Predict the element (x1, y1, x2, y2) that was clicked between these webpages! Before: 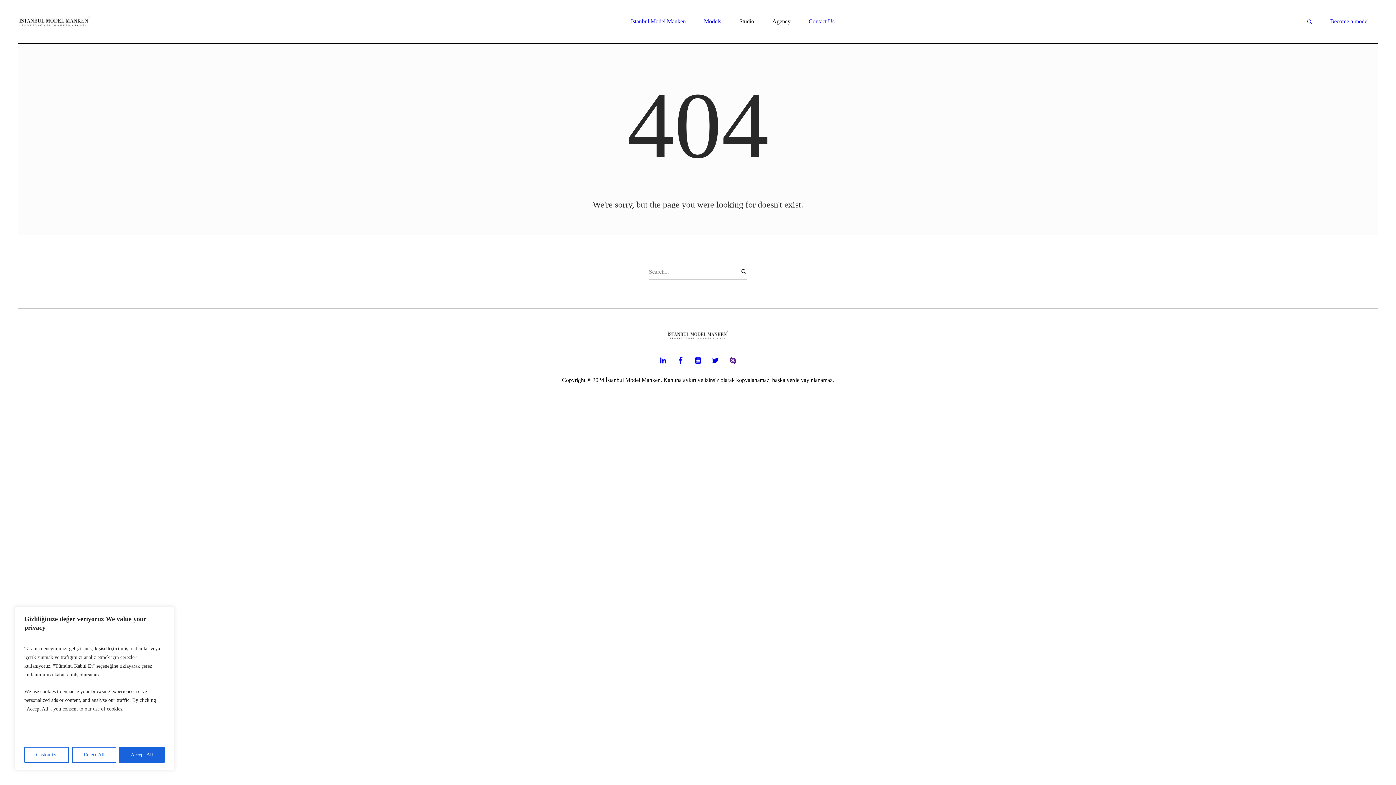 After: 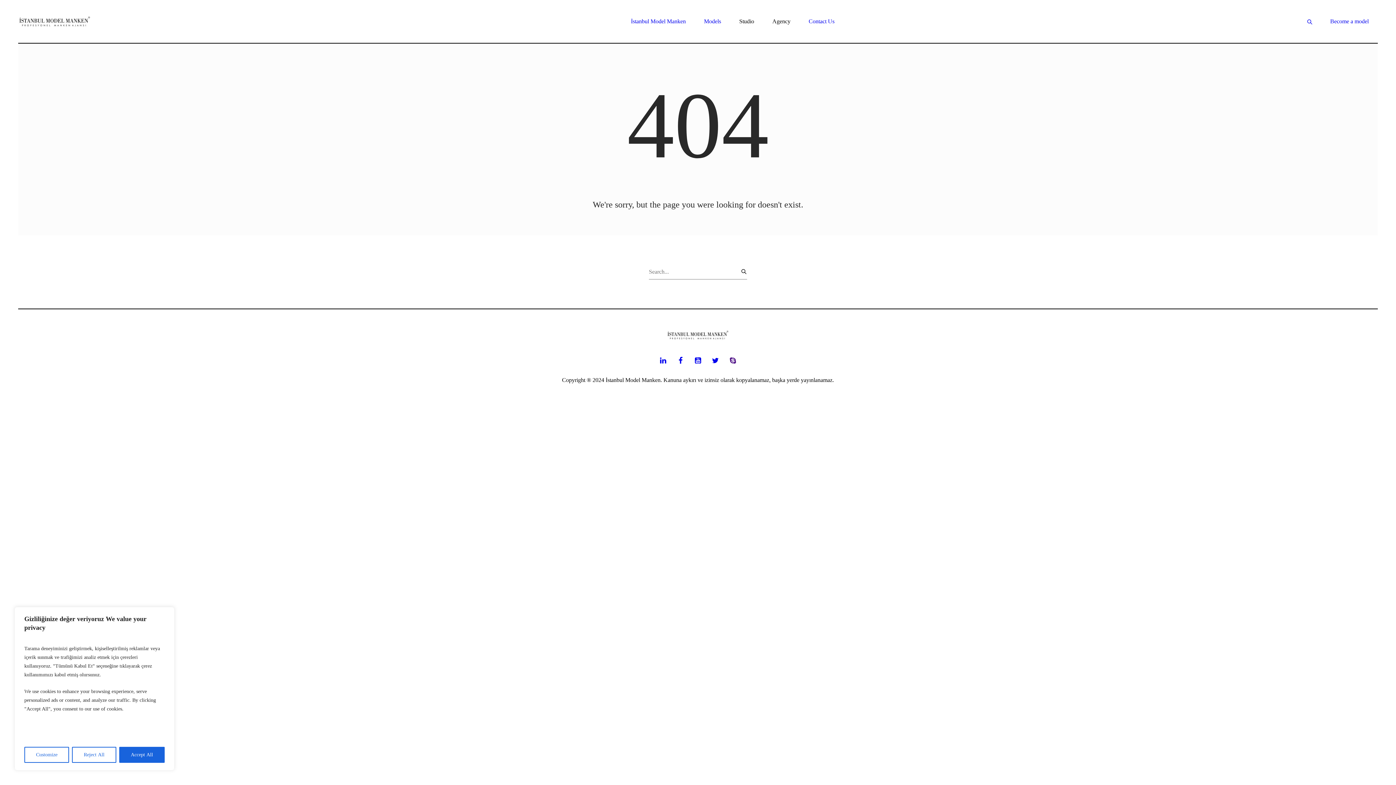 Action: bbox: (711, 355, 720, 366)